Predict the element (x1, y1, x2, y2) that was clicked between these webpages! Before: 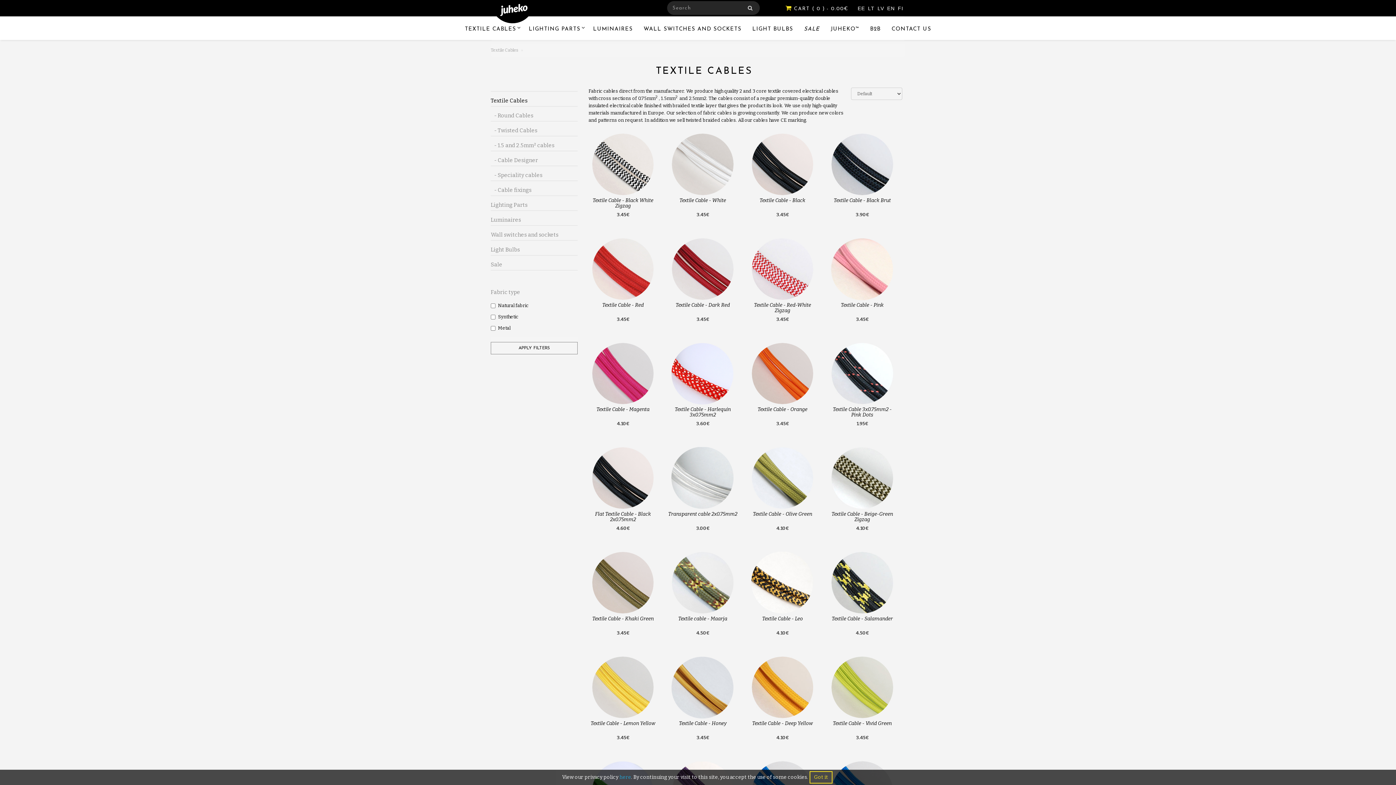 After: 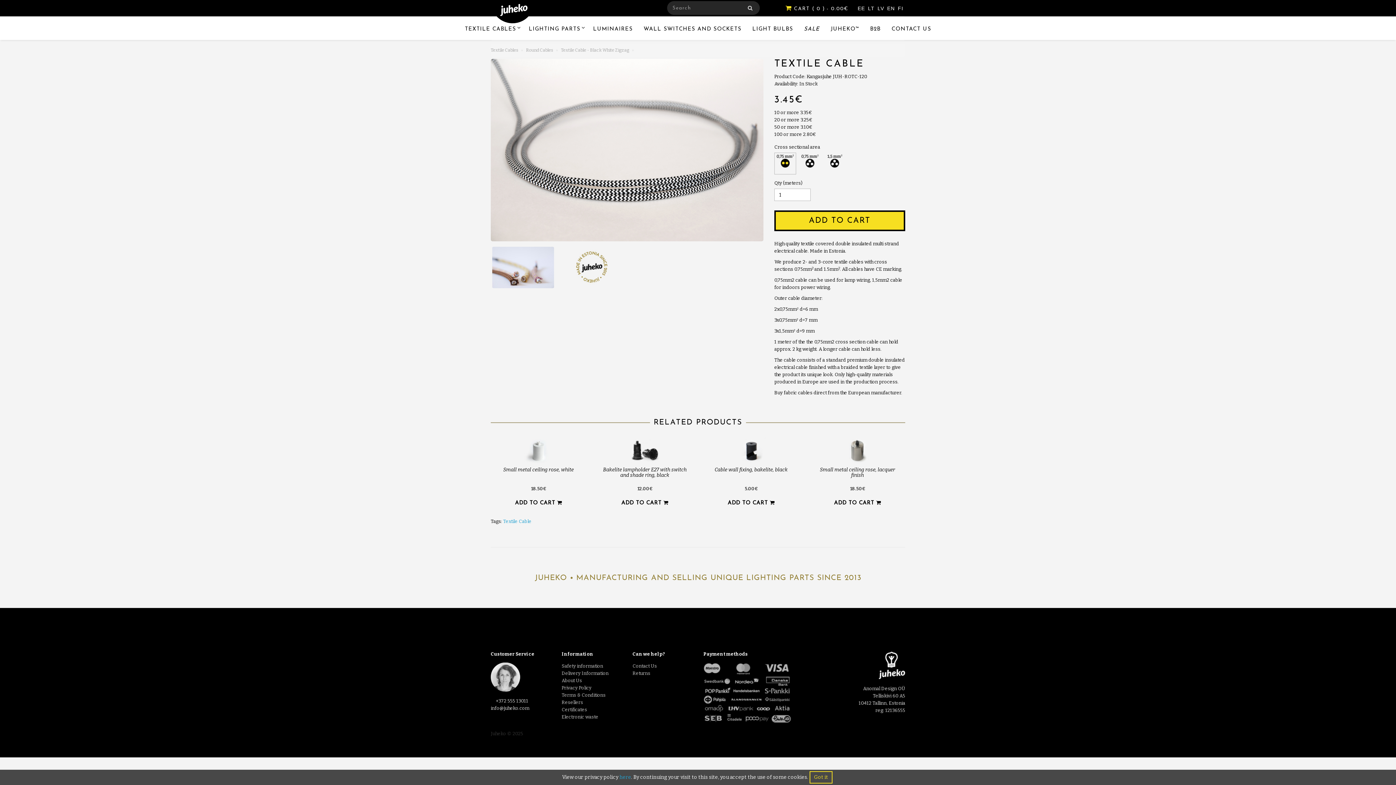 Action: bbox: (586, 133, 659, 195)